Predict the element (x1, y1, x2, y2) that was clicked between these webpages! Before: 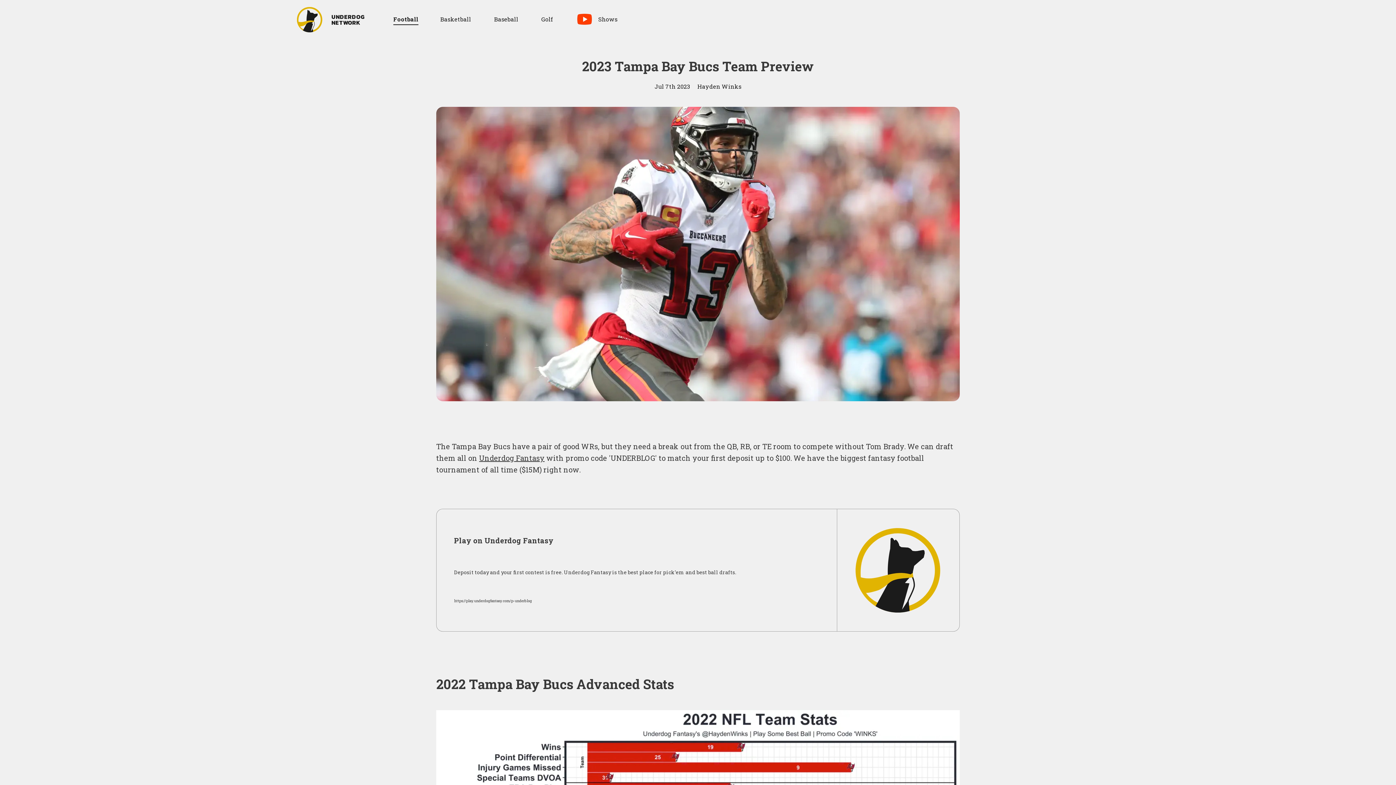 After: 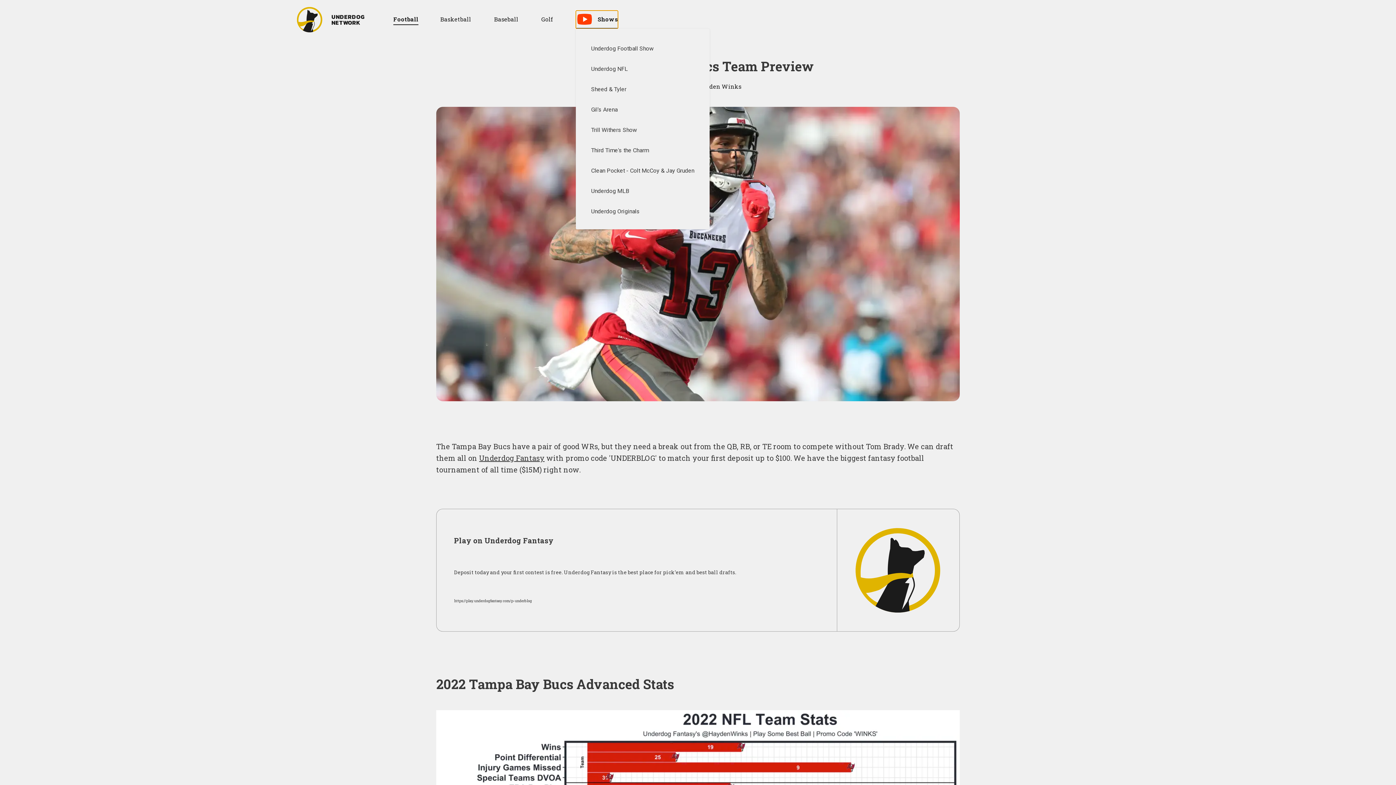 Action: bbox: (576, 10, 618, 28) label: Shows